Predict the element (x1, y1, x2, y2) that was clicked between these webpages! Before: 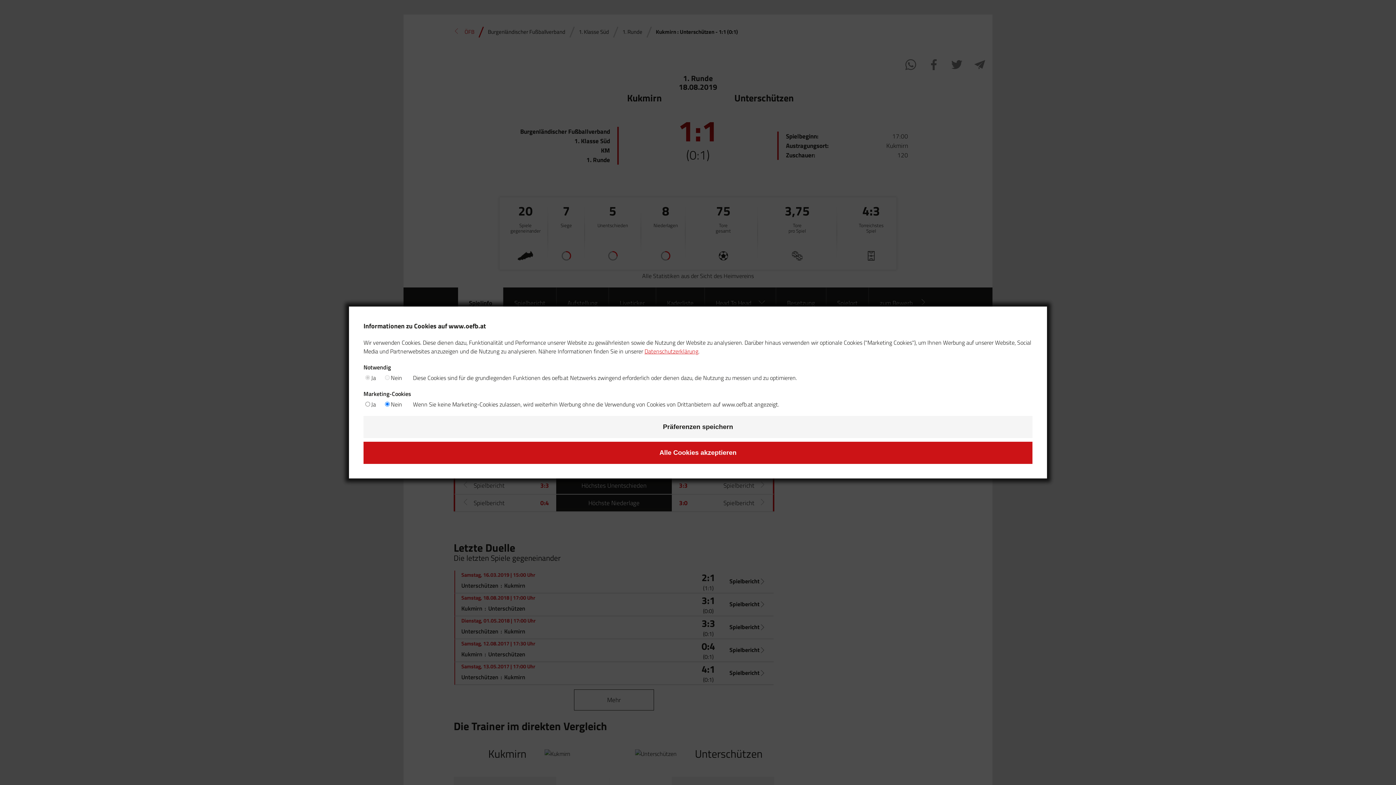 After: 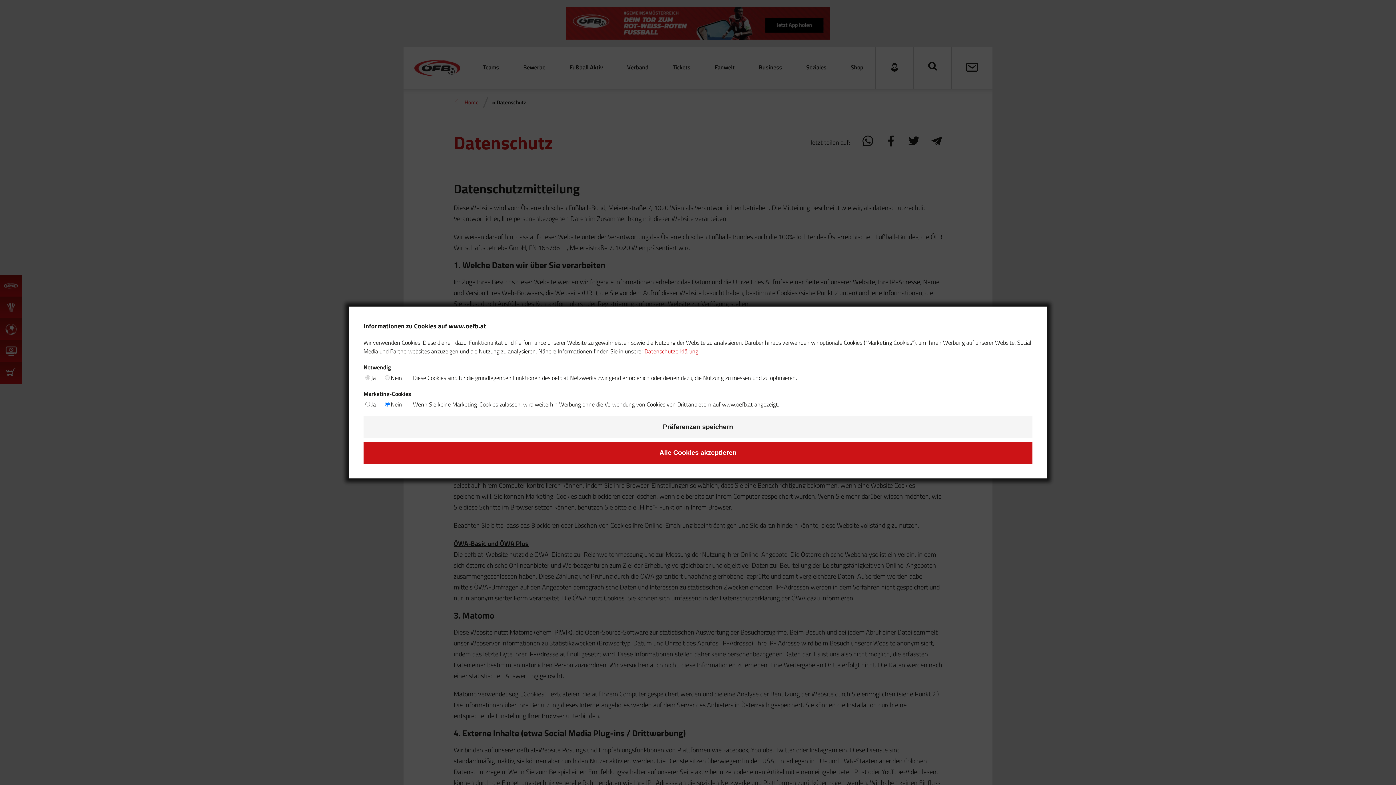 Action: bbox: (644, 347, 698, 355) label: Datenschutzerklärung